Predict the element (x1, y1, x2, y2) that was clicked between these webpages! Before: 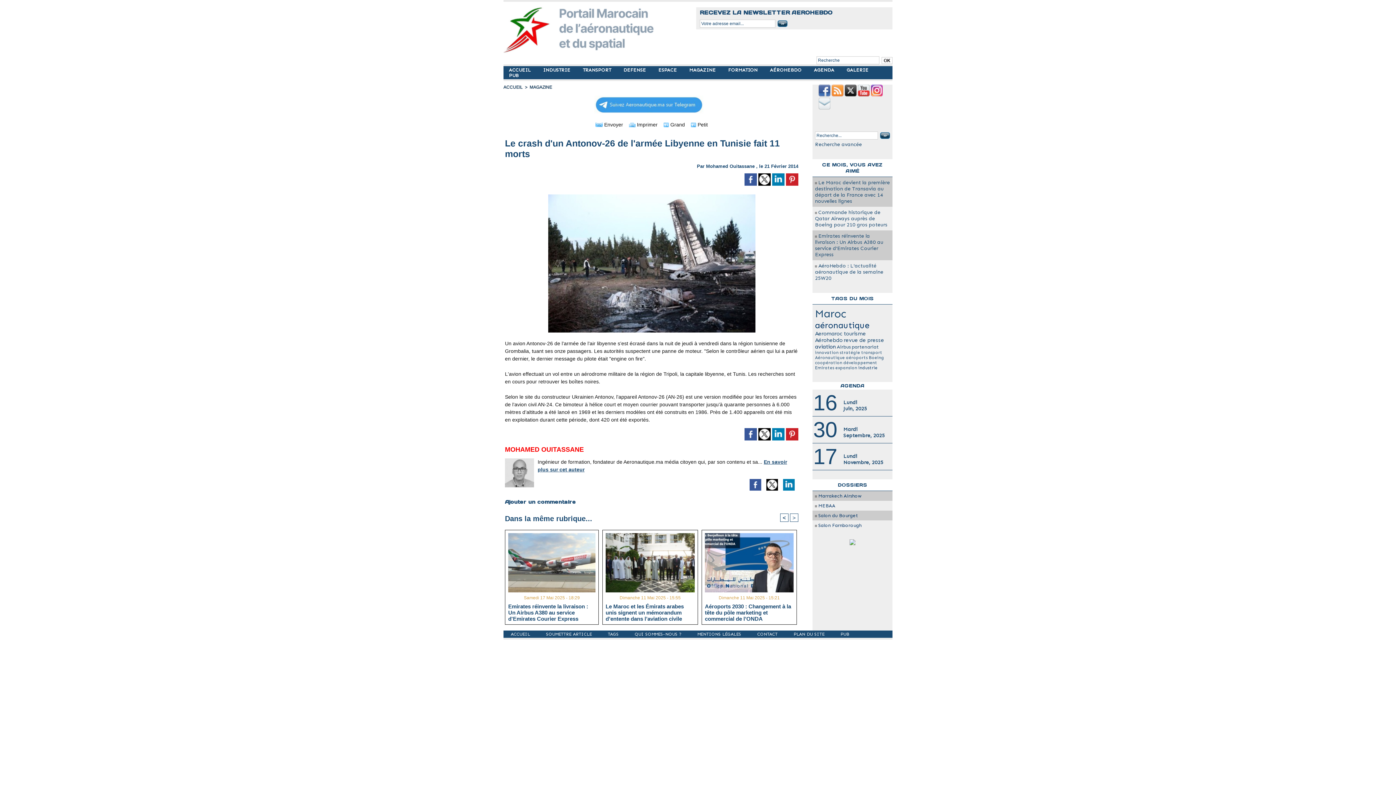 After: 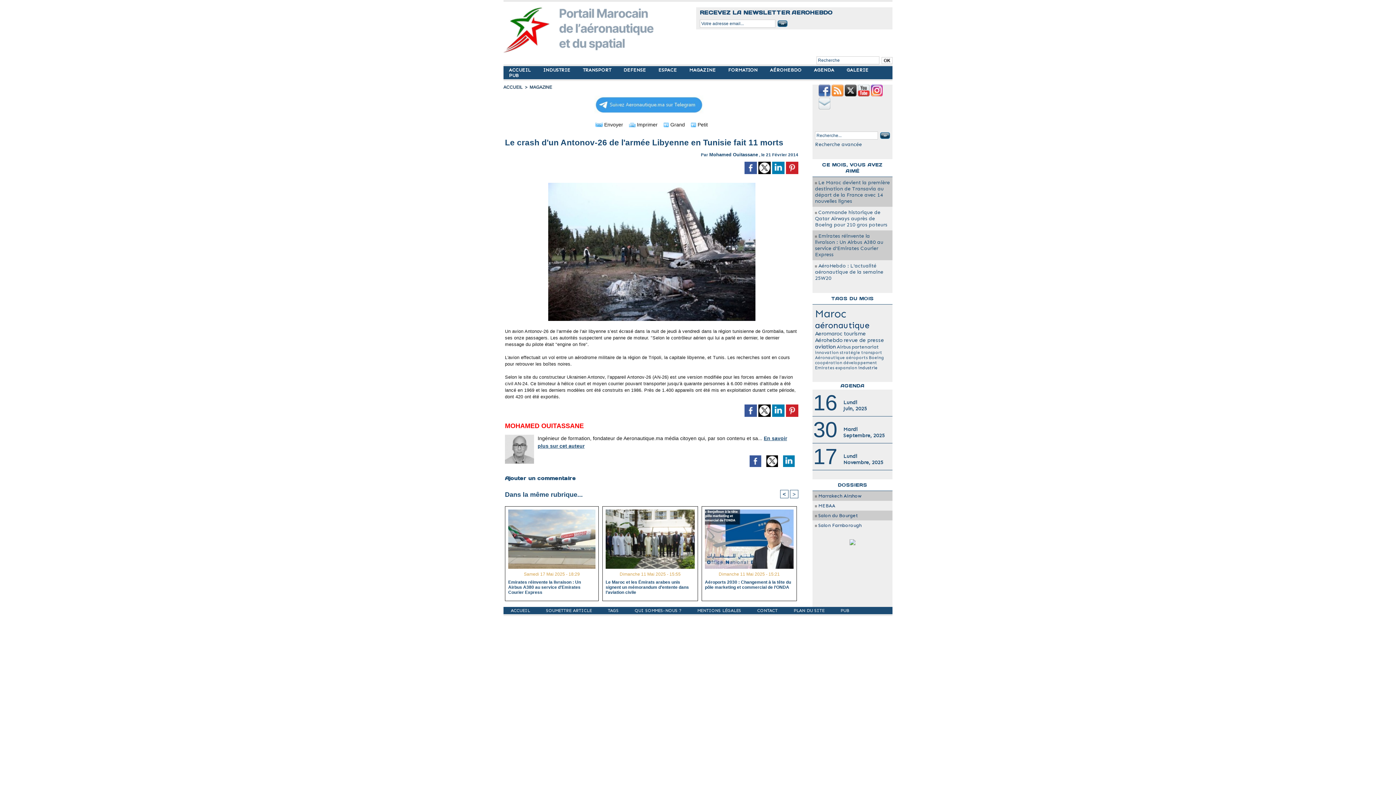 Action: label:  Petit bbox: (690, 121, 708, 127)